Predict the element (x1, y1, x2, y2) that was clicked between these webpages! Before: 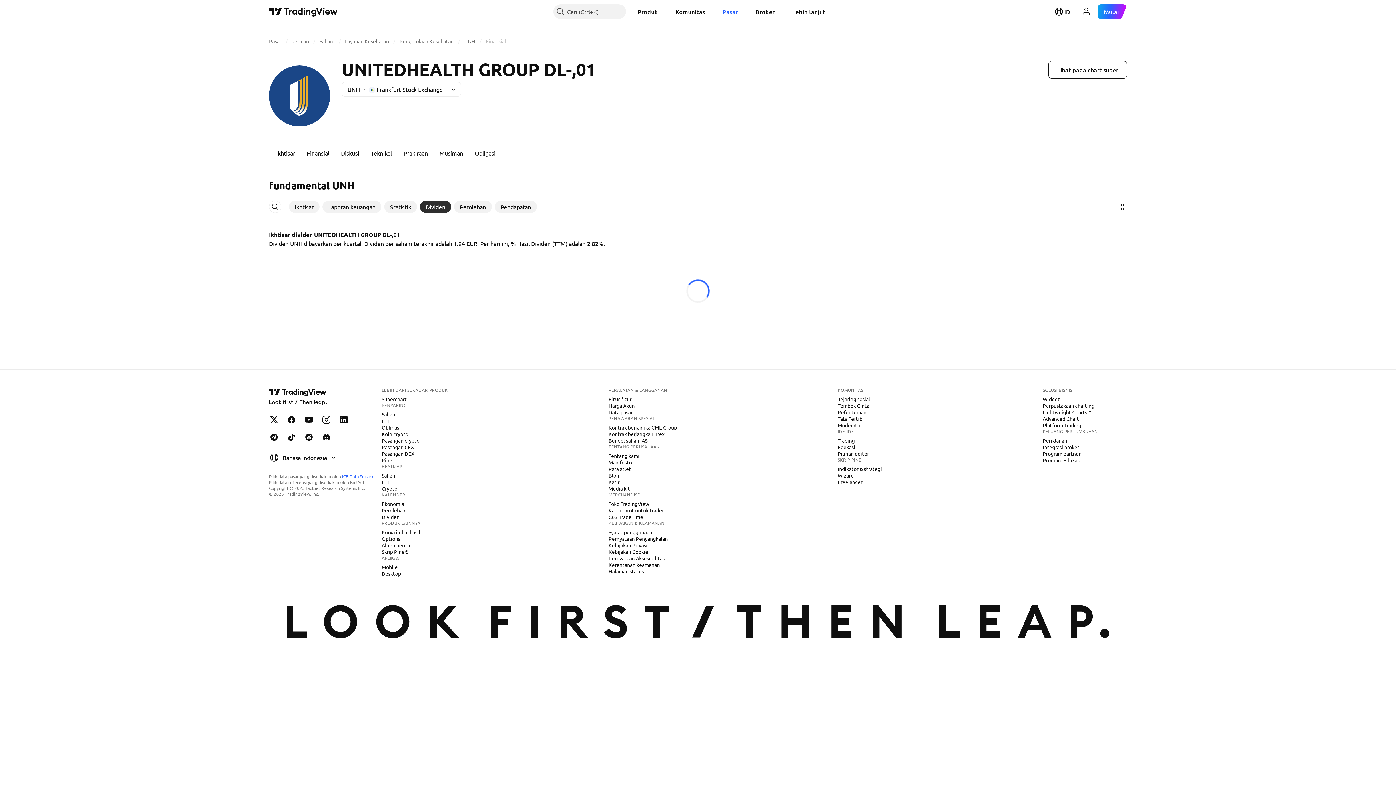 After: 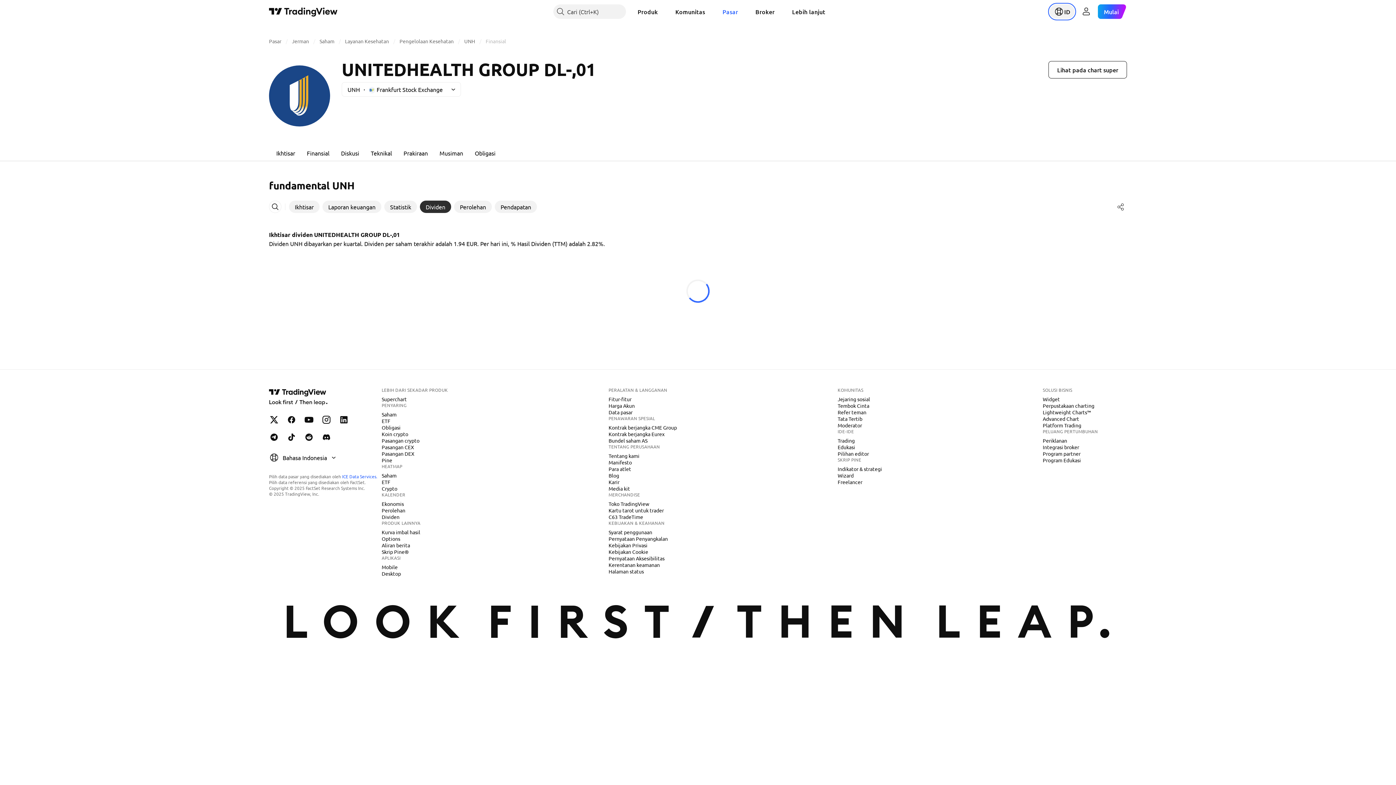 Action: label: Buka menu bahasa bbox: (1049, 4, 1075, 18)